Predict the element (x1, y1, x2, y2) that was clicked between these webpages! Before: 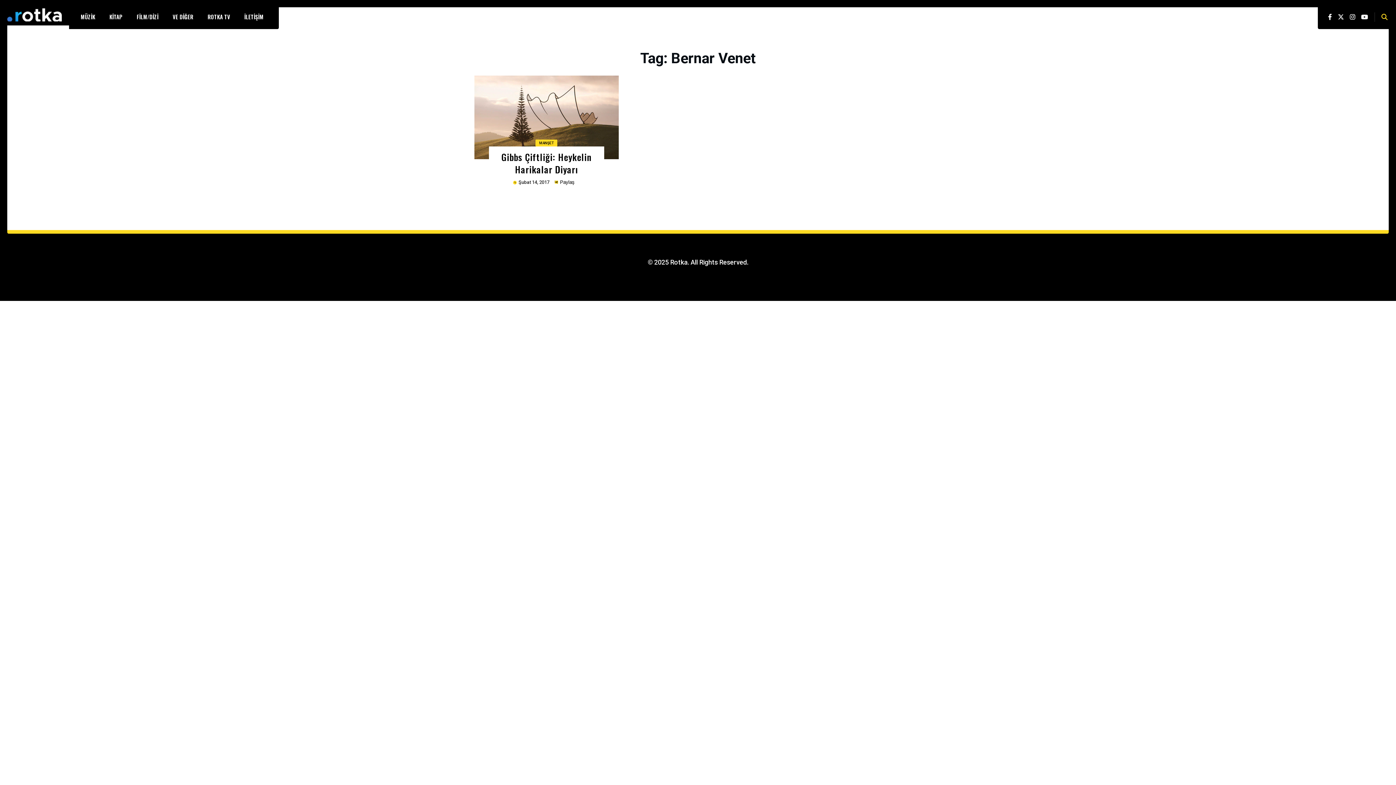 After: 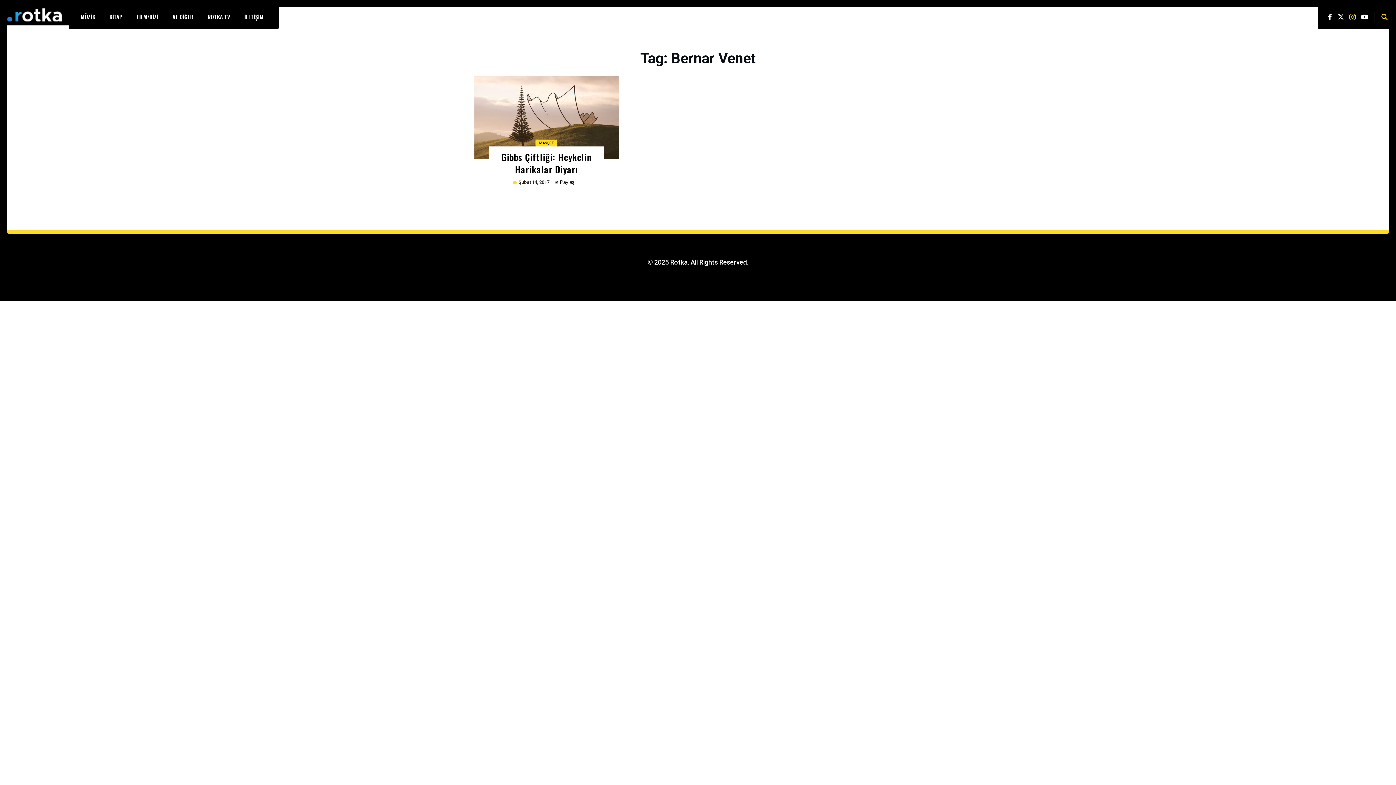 Action: bbox: (1347, 13, 1358, 20)